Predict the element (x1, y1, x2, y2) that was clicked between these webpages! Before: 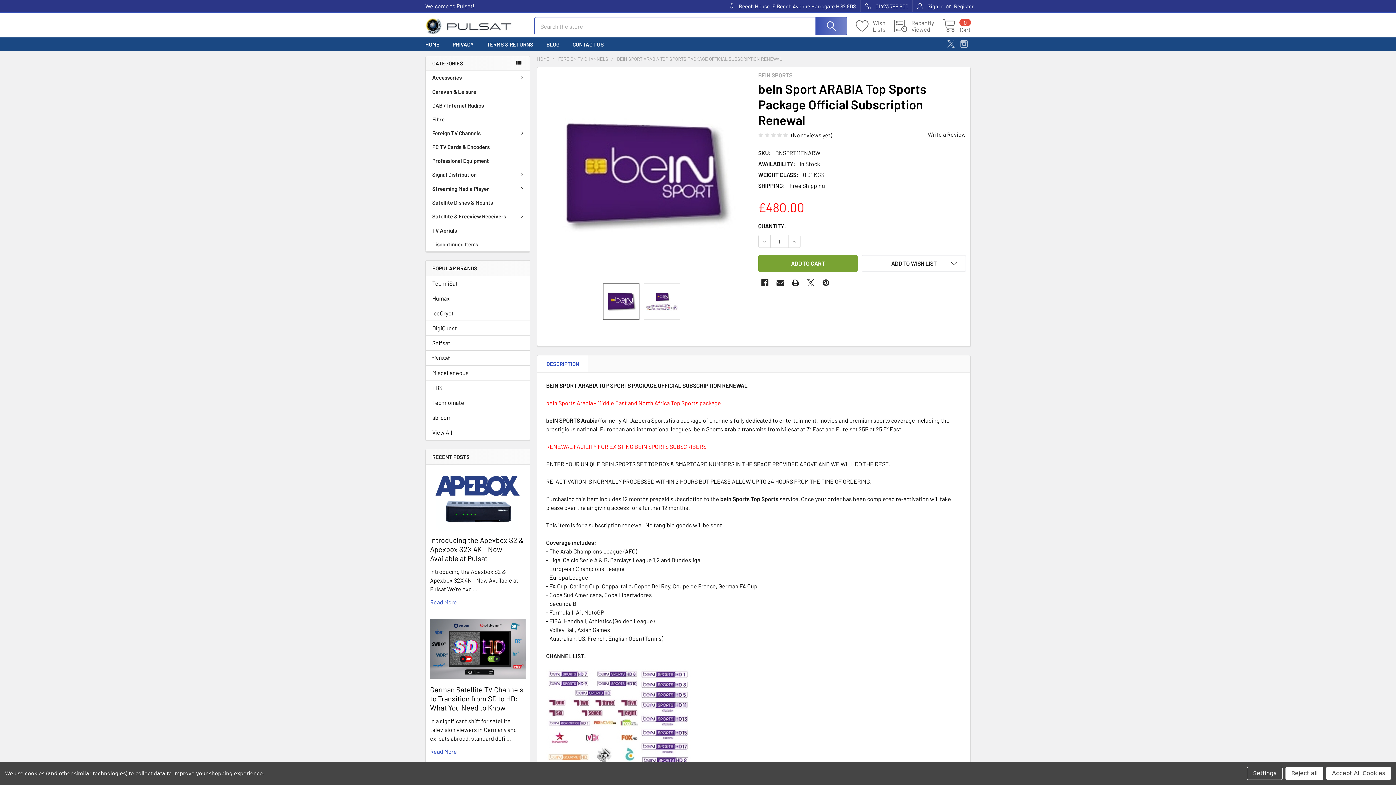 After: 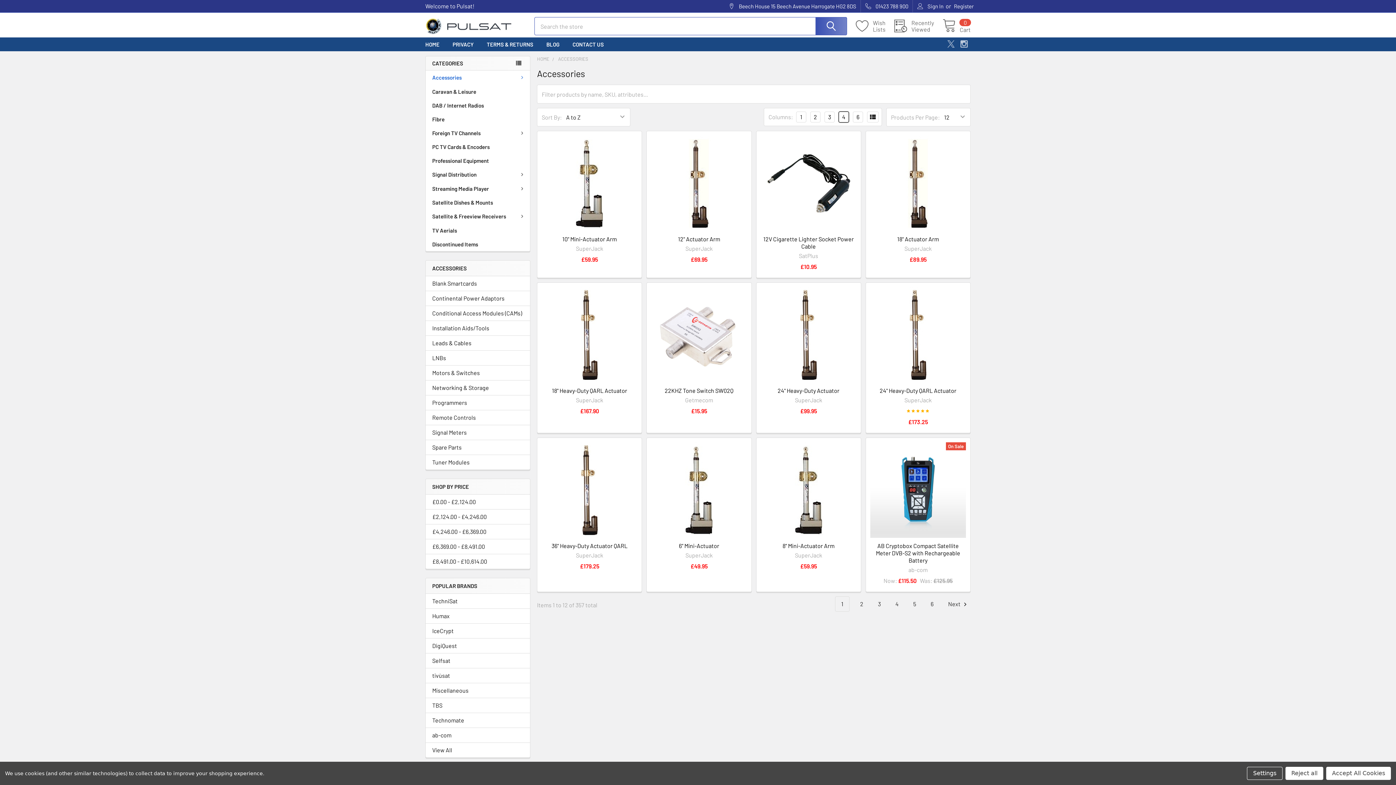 Action: label: Accessories bbox: (425, 70, 530, 84)